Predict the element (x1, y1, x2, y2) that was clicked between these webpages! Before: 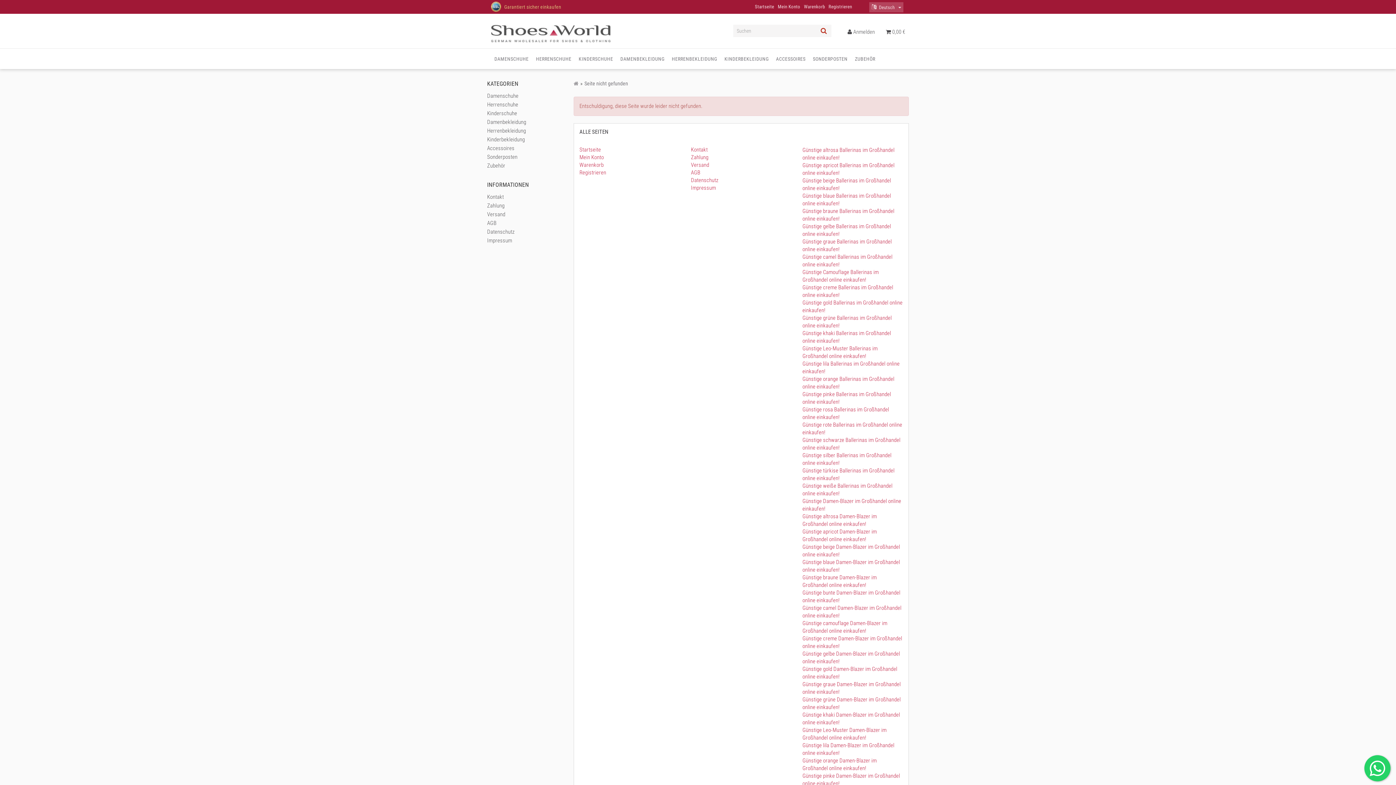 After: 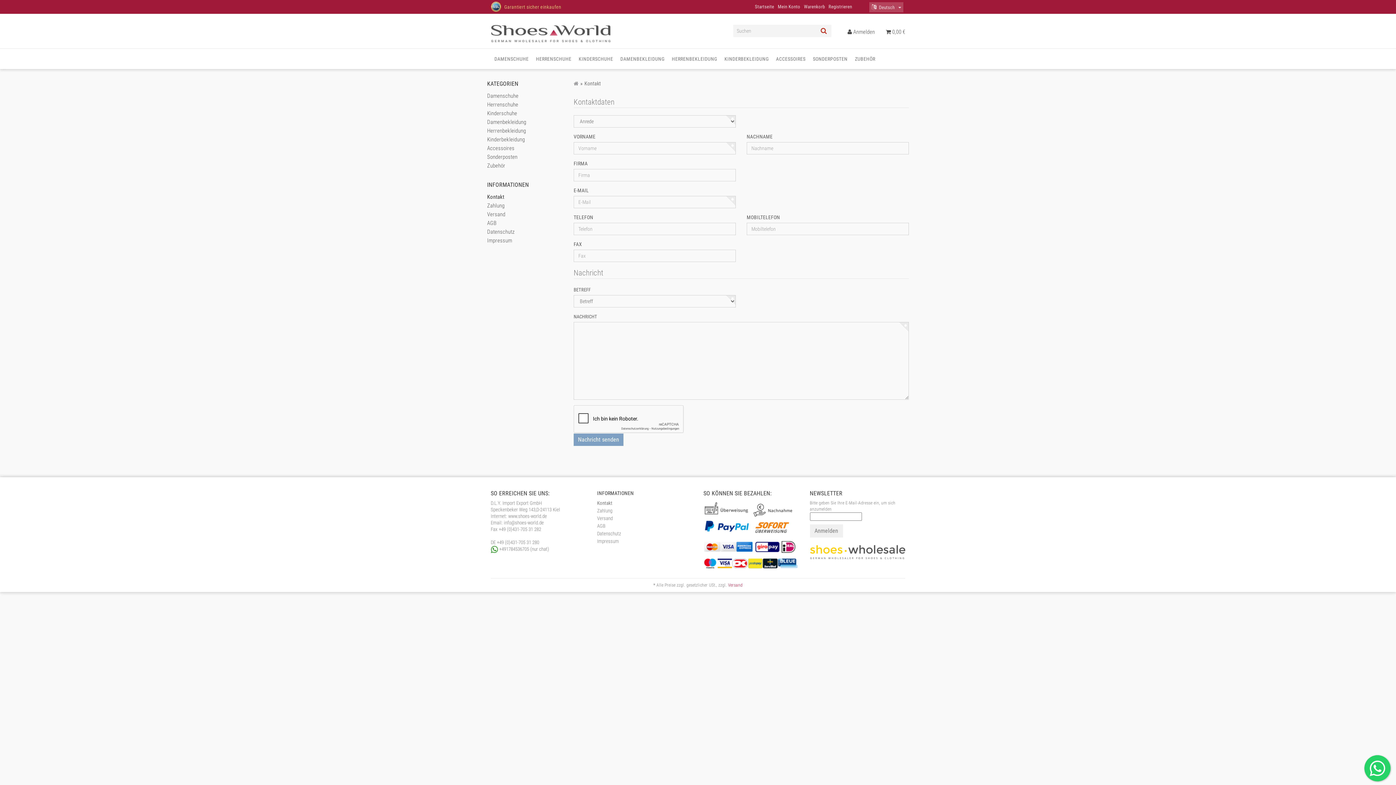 Action: bbox: (691, 146, 707, 153) label: Kontakt